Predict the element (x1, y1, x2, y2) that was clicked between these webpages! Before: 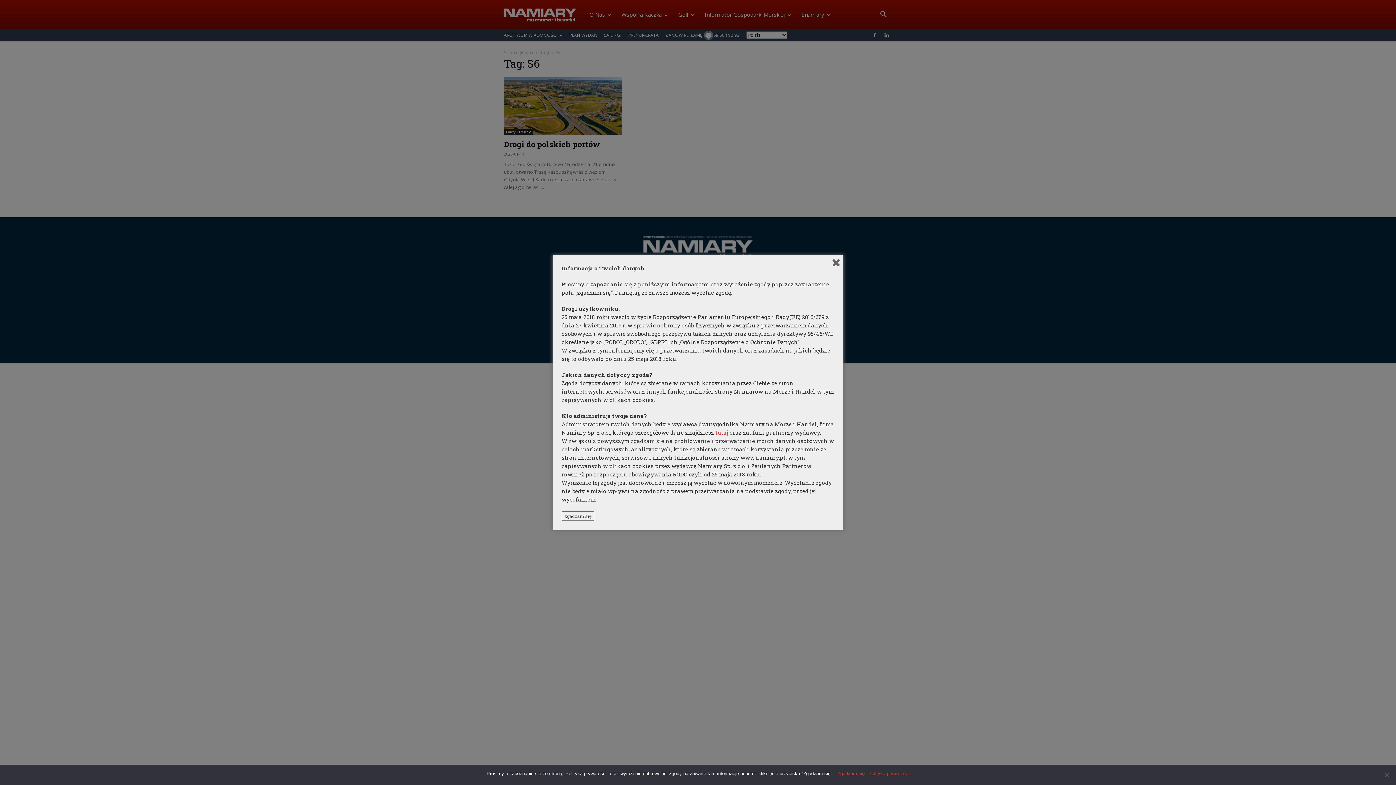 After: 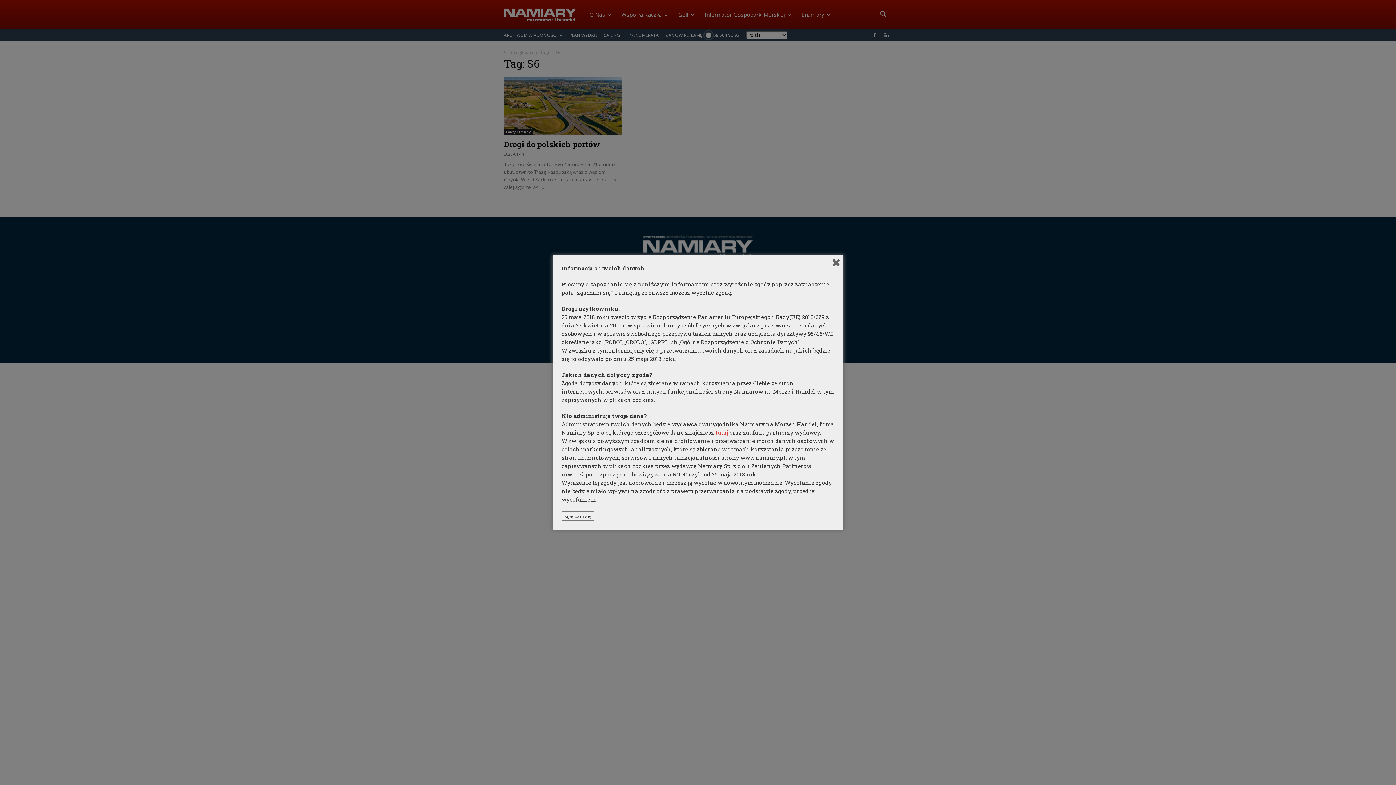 Action: bbox: (837, 770, 864, 777) label: Zgadzam się